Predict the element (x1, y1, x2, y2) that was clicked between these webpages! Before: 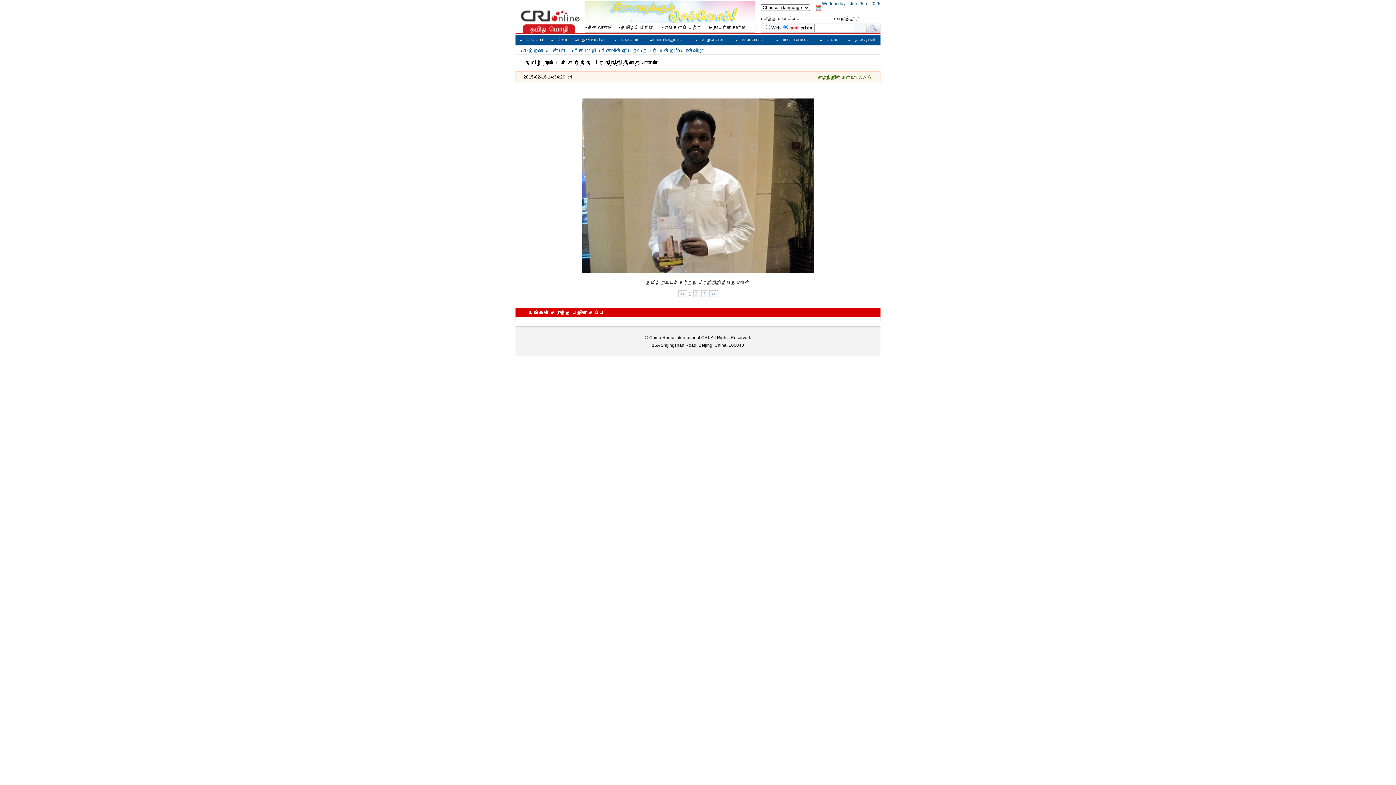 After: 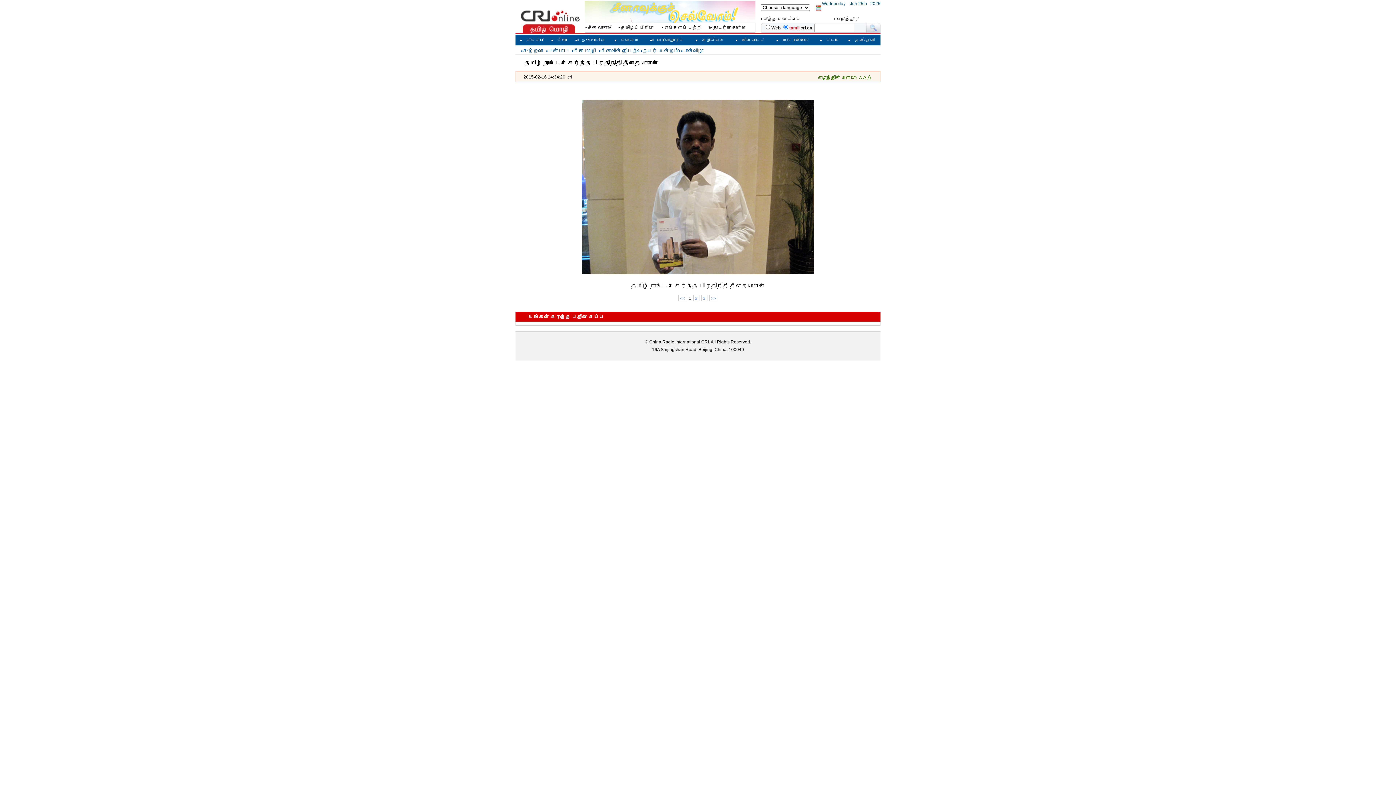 Action: bbox: (867, 74, 871, 80) label: A